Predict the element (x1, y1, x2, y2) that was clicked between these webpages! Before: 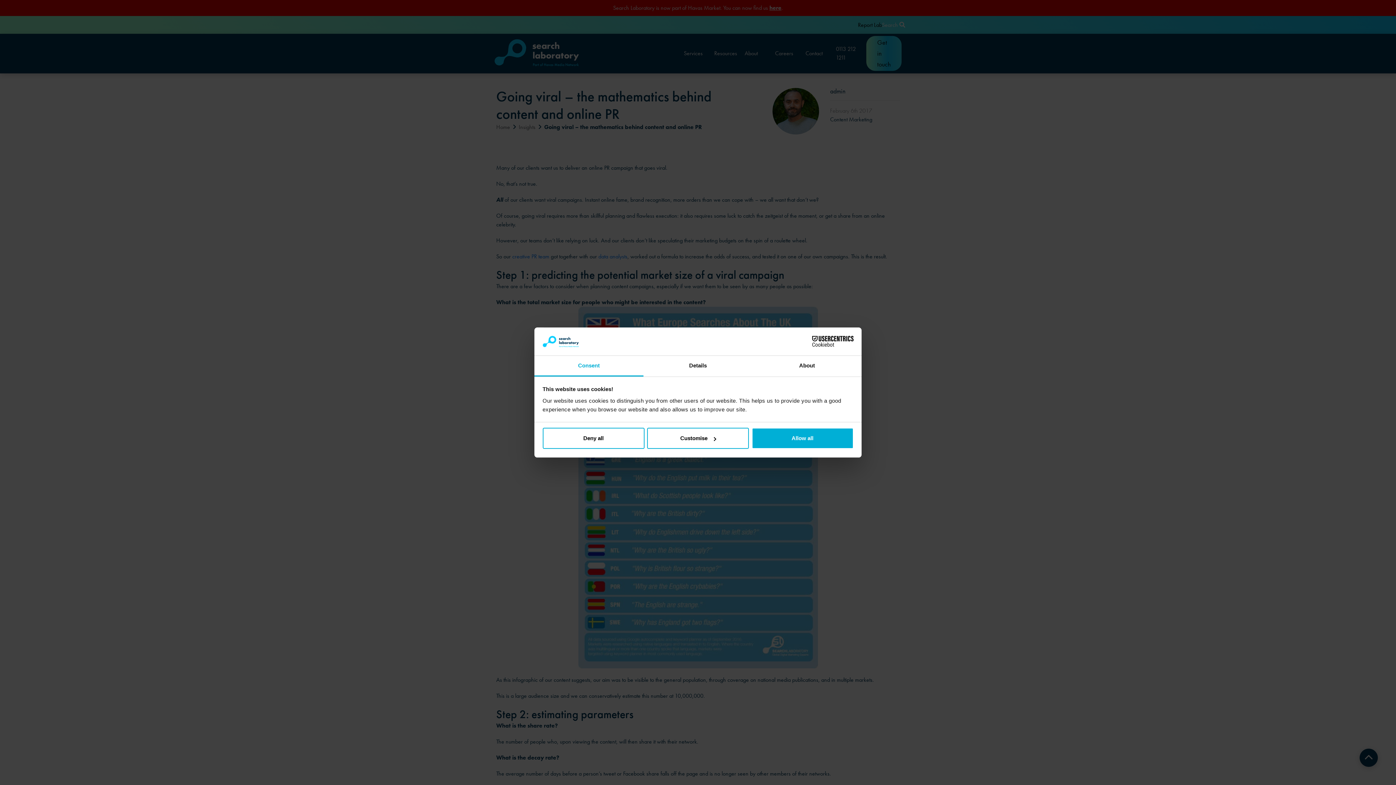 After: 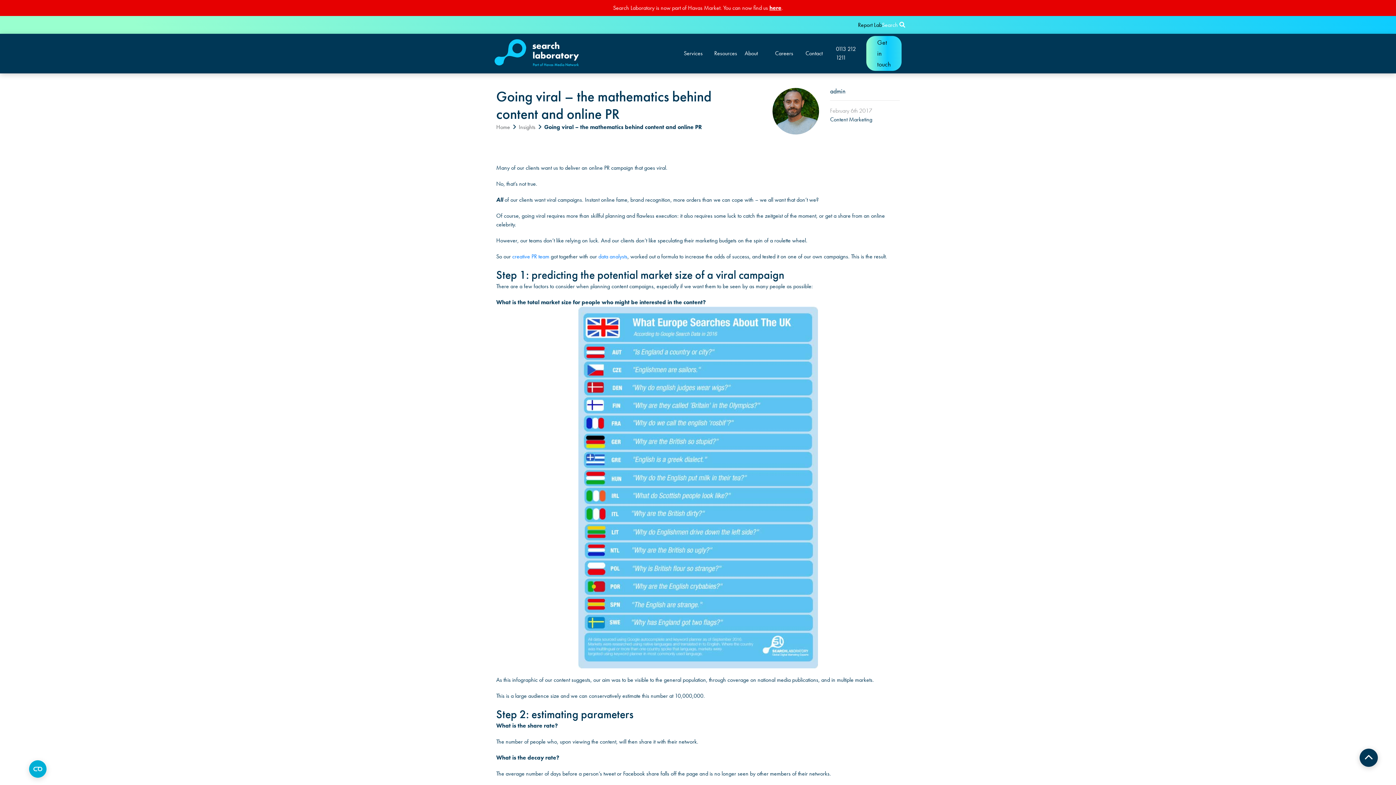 Action: label: Allow all bbox: (751, 428, 853, 449)